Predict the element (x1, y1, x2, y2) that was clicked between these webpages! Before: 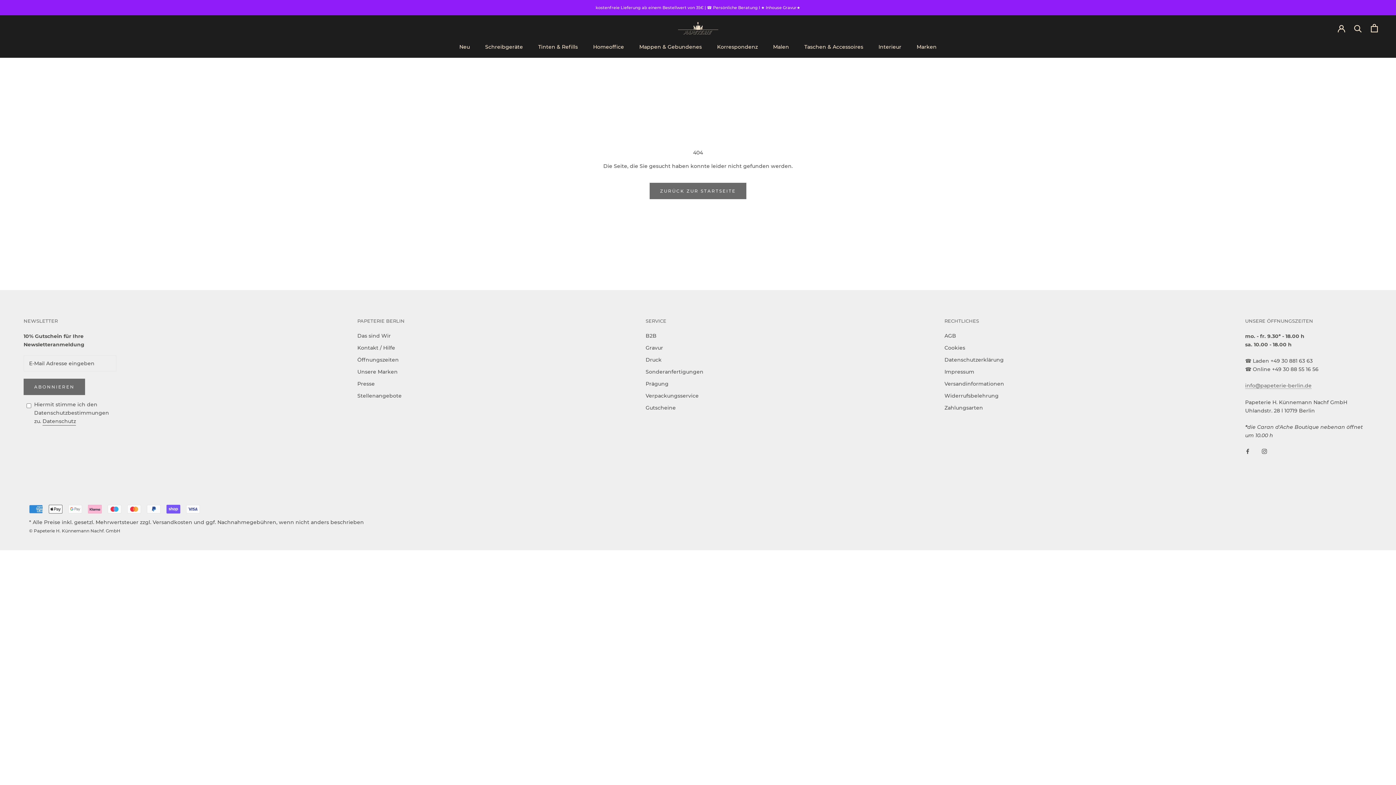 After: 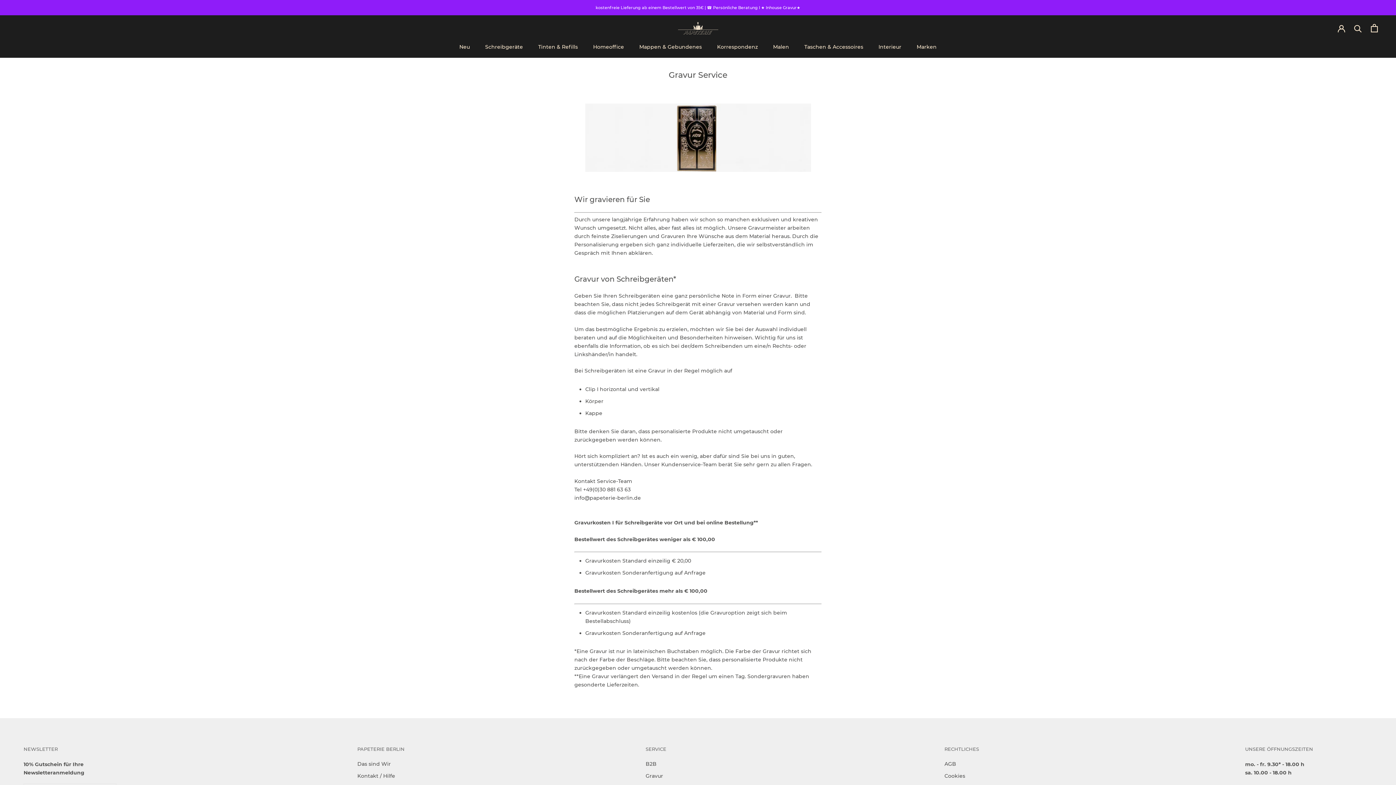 Action: label: Gravur bbox: (645, 344, 703, 351)